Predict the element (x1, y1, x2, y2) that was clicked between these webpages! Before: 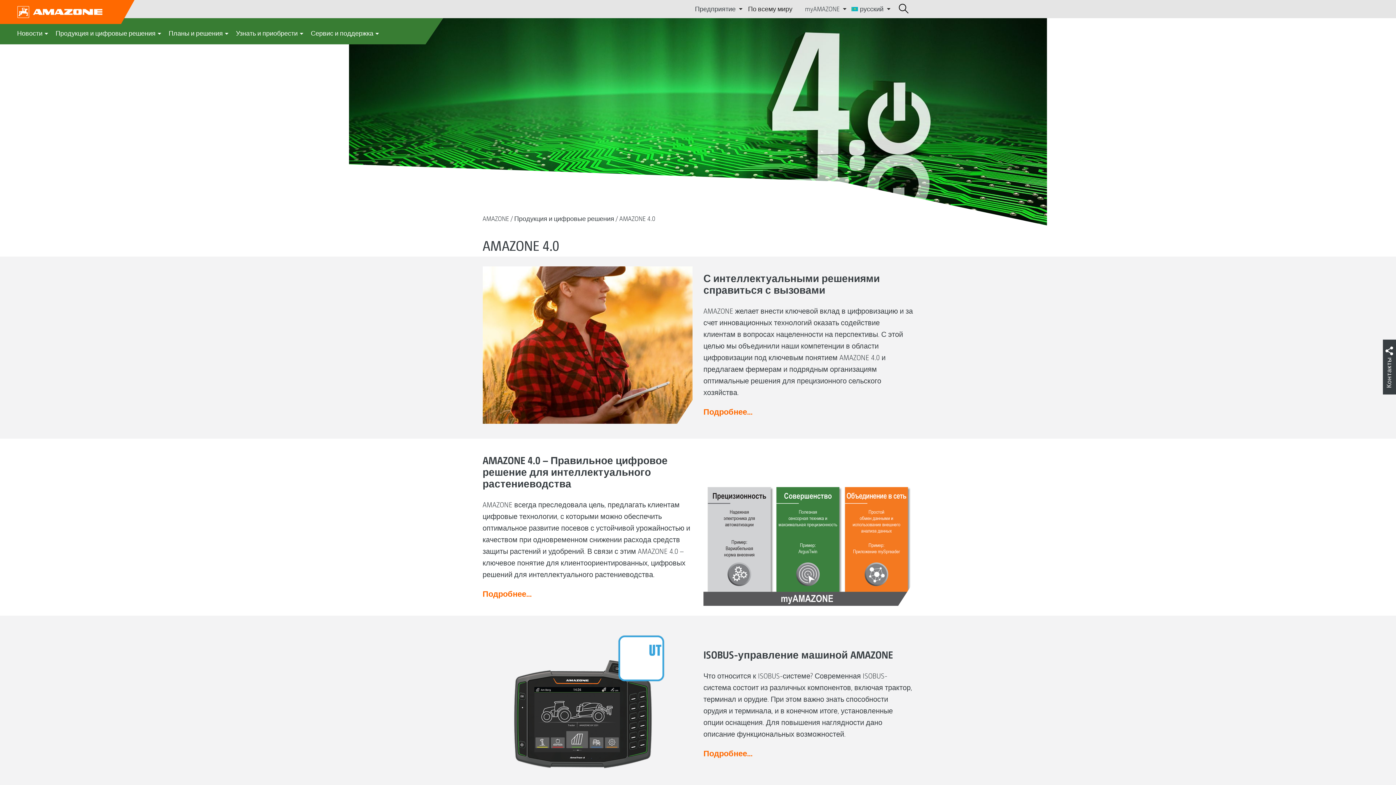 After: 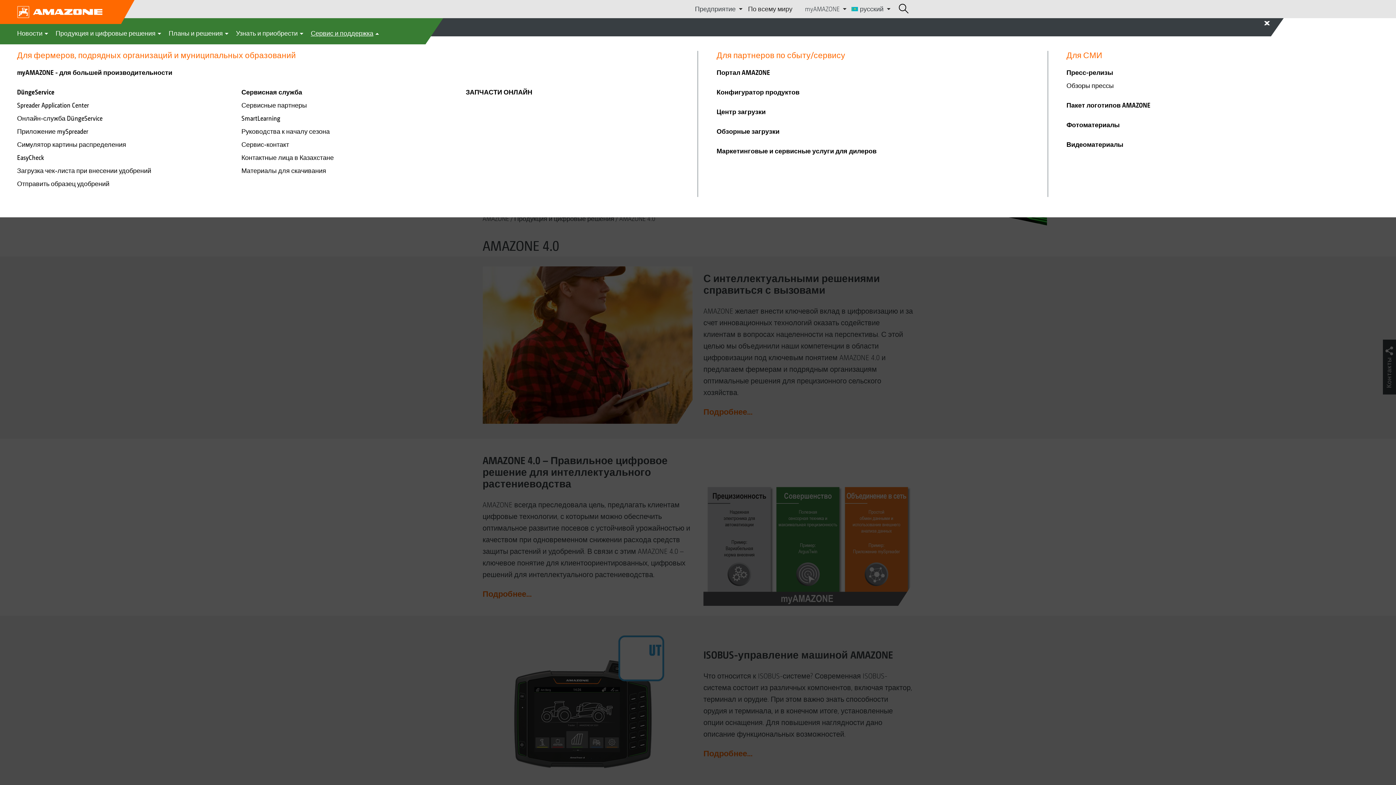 Action: bbox: (310, 24, 380, 42) label: Сервис и поддержка